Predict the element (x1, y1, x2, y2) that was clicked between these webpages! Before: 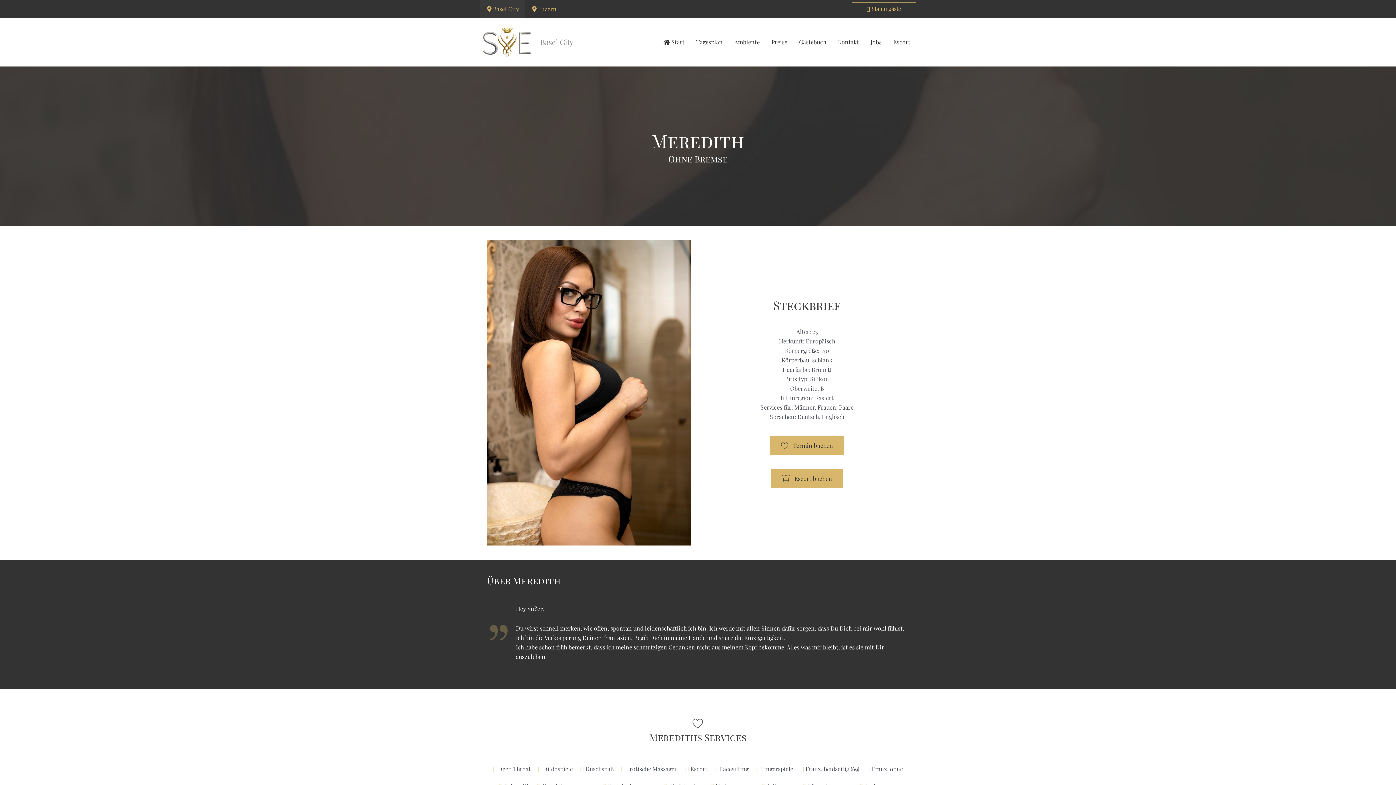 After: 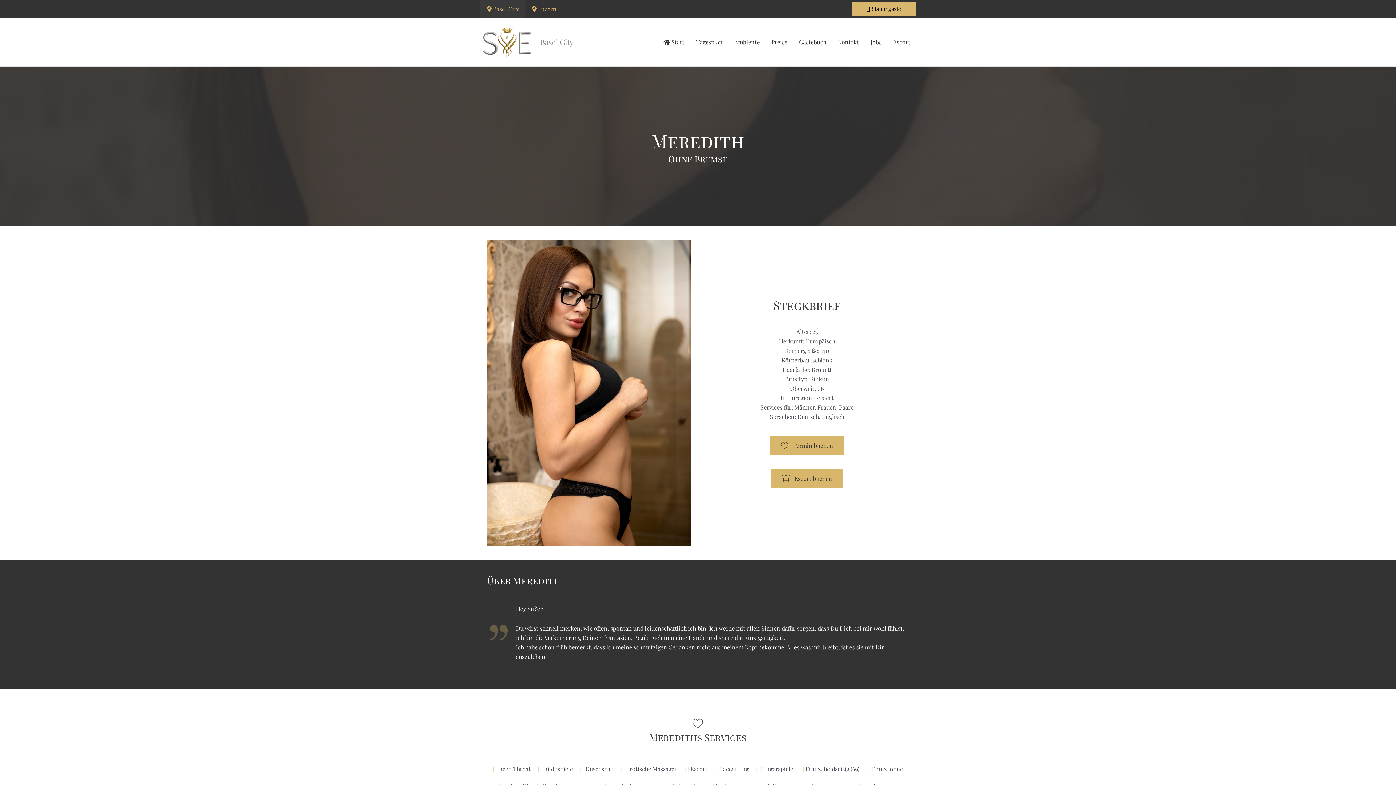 Action: label: Stammgäste bbox: (852, 2, 916, 16)